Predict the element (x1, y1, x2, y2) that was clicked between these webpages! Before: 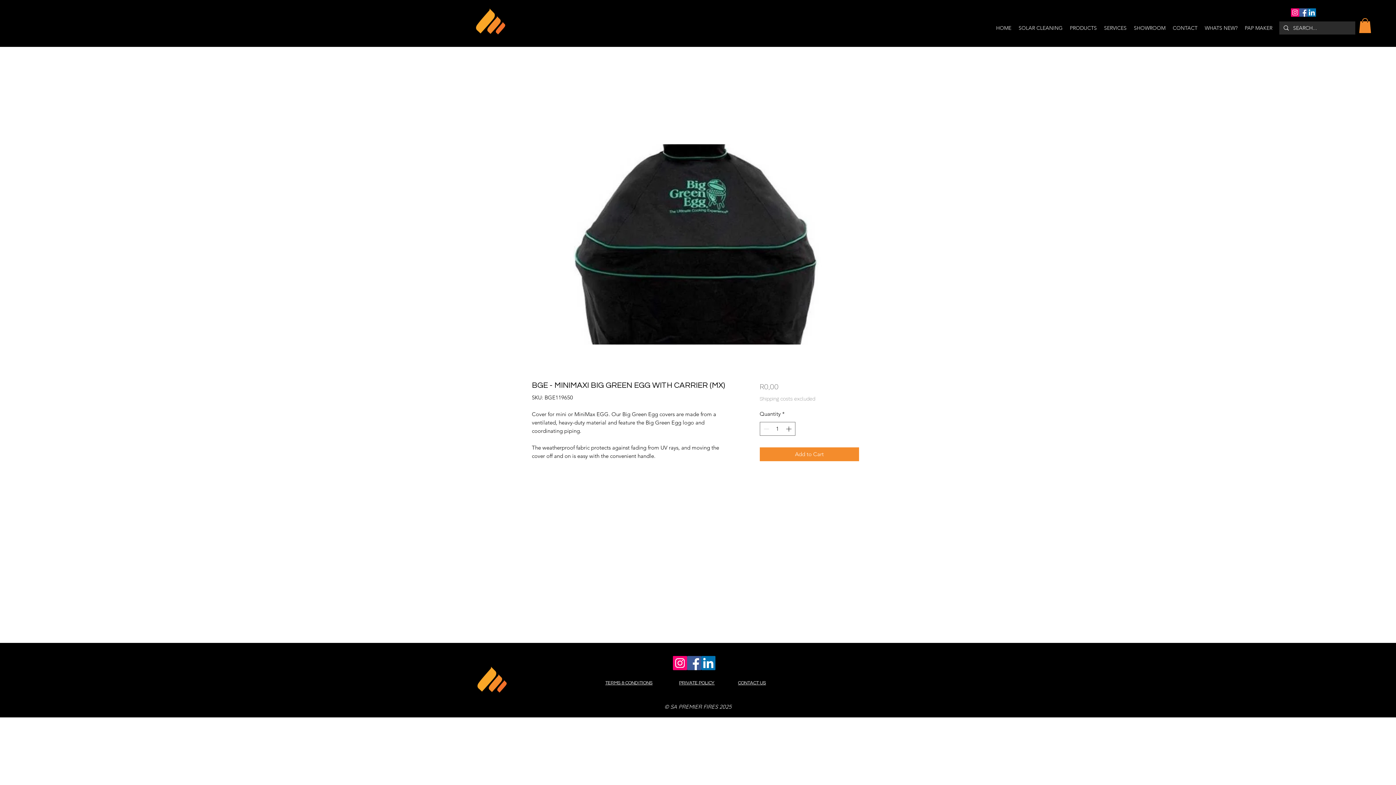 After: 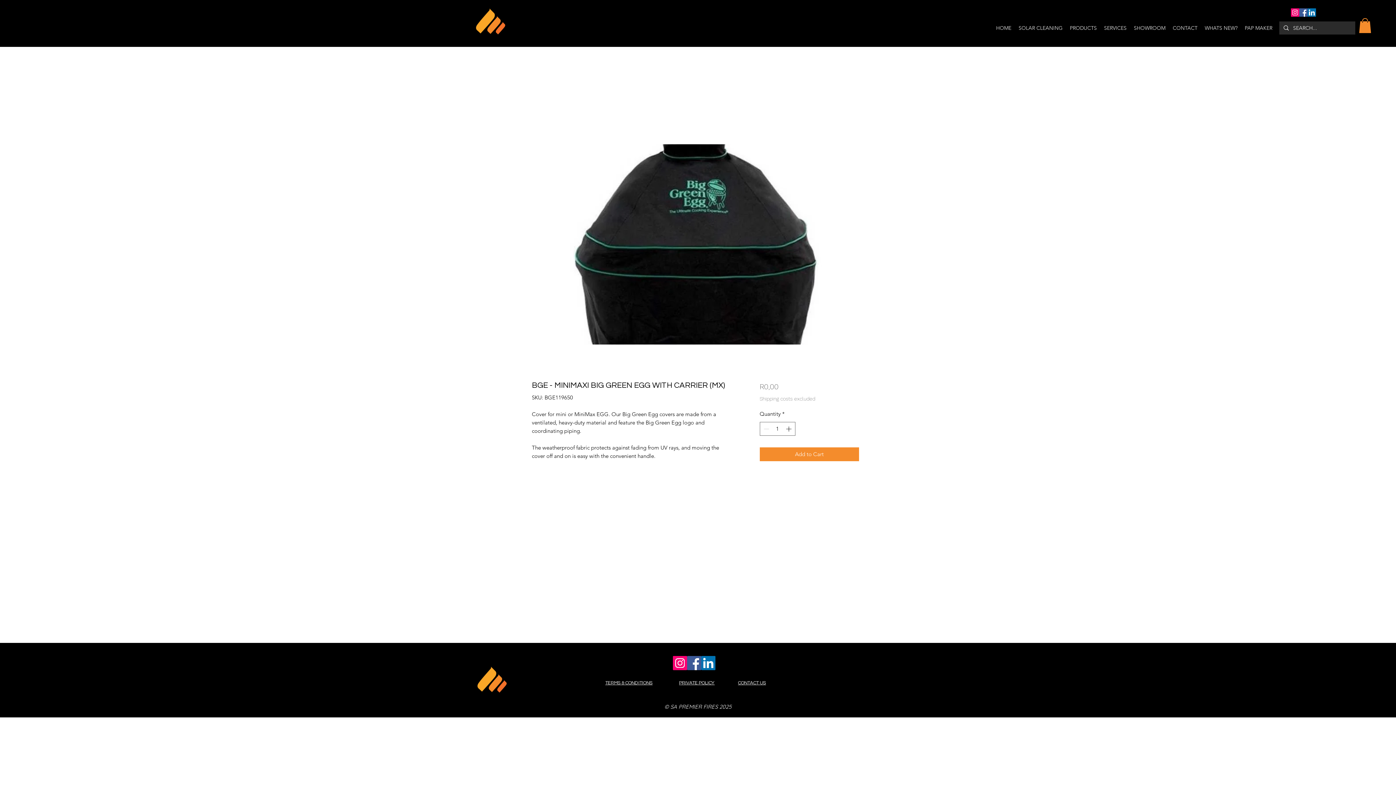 Action: label: LinkedIn bbox: (1308, 8, 1316, 16)